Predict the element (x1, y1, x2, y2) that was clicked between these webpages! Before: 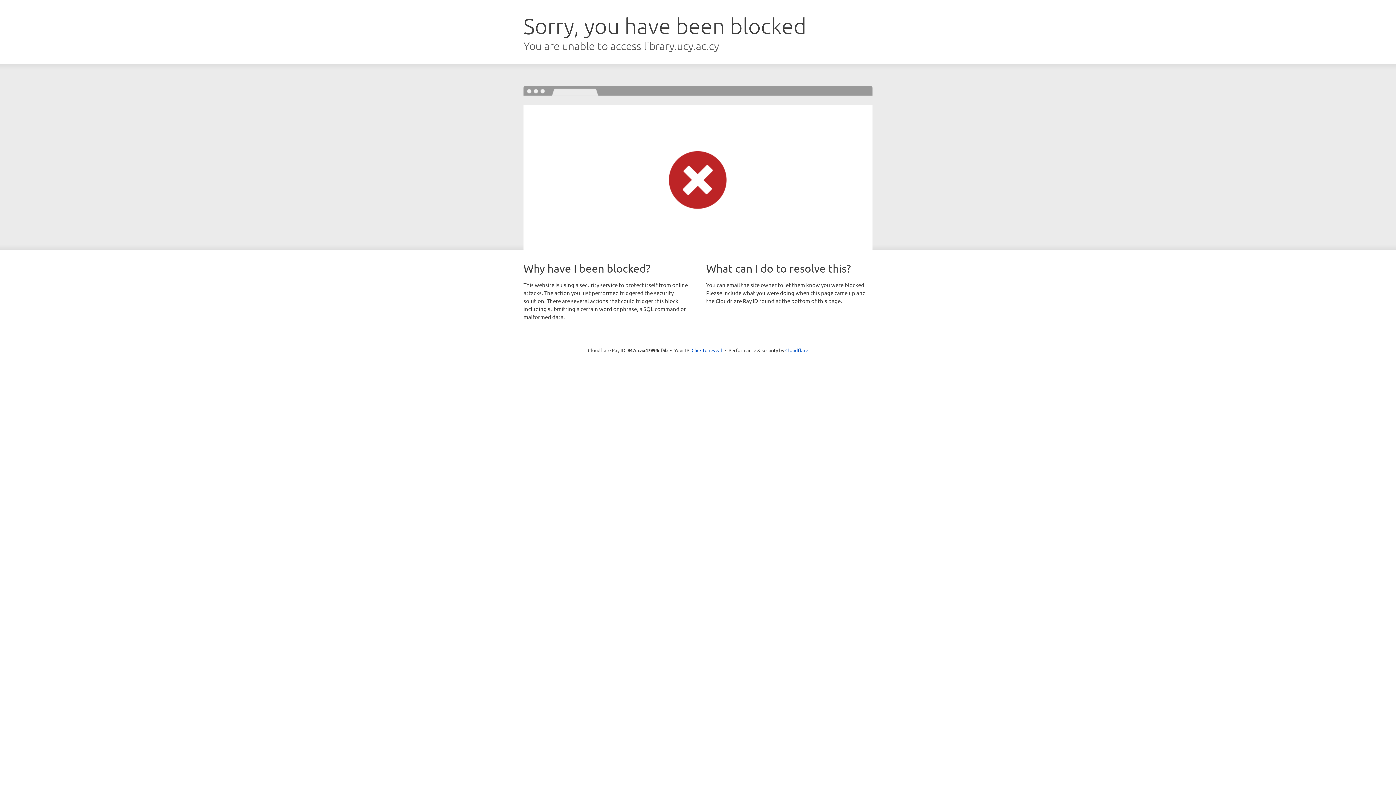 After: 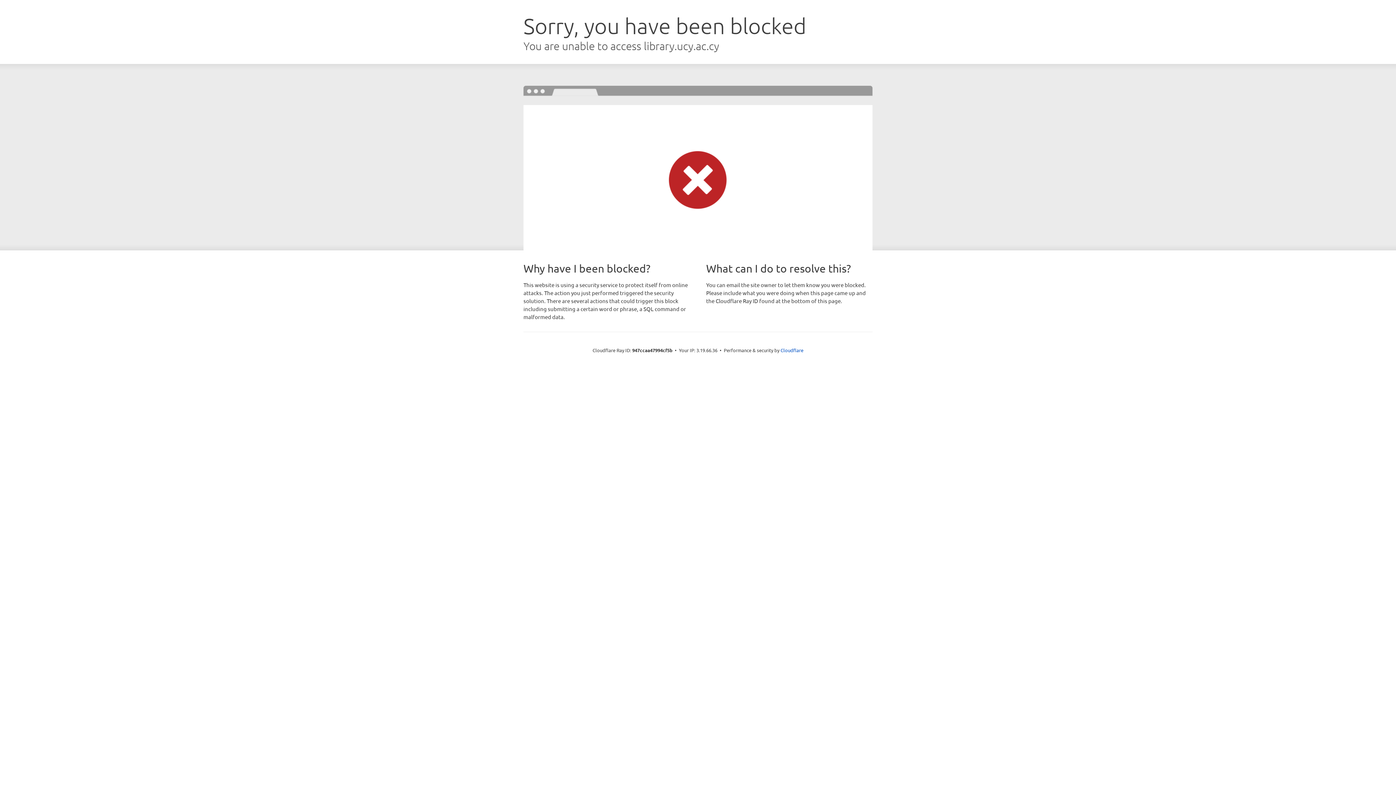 Action: label: Click to reveal bbox: (691, 346, 722, 353)